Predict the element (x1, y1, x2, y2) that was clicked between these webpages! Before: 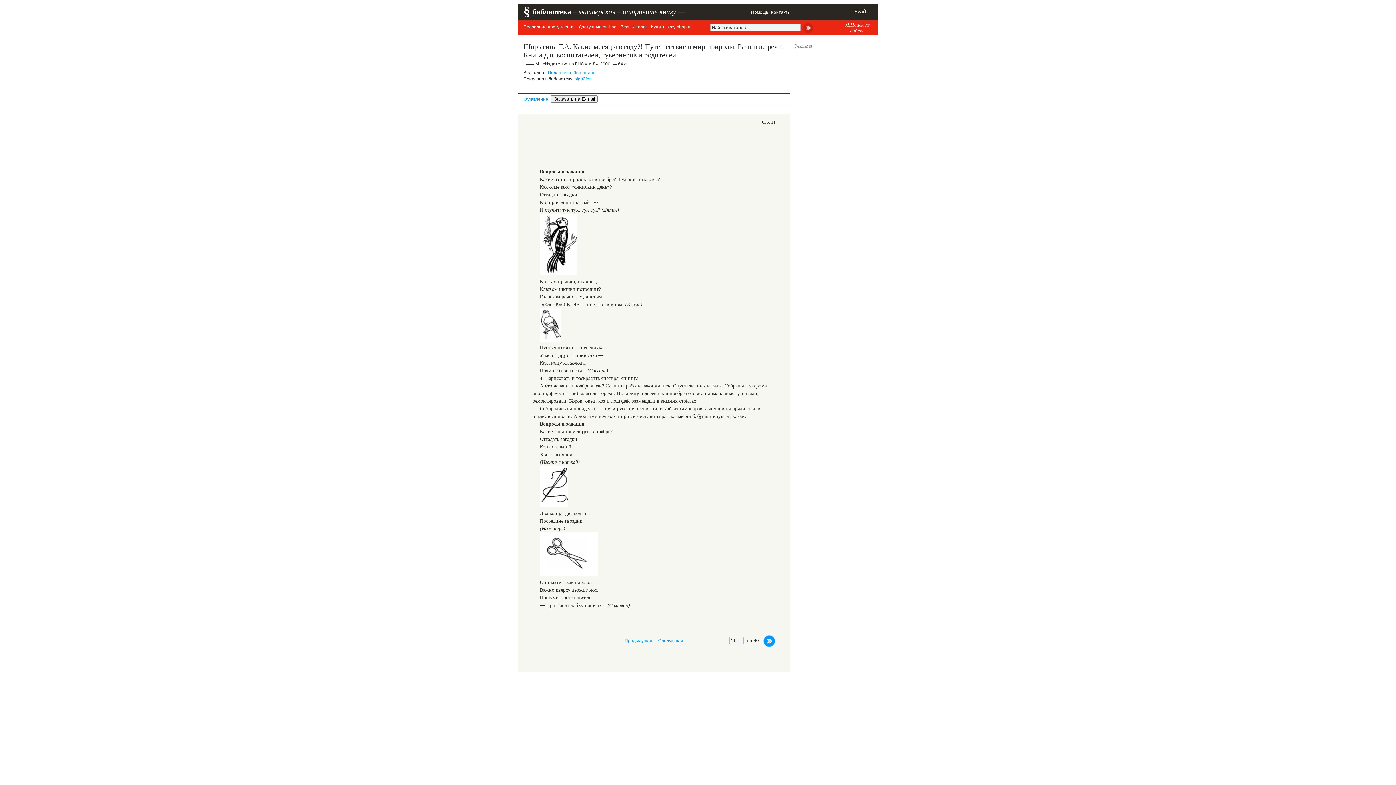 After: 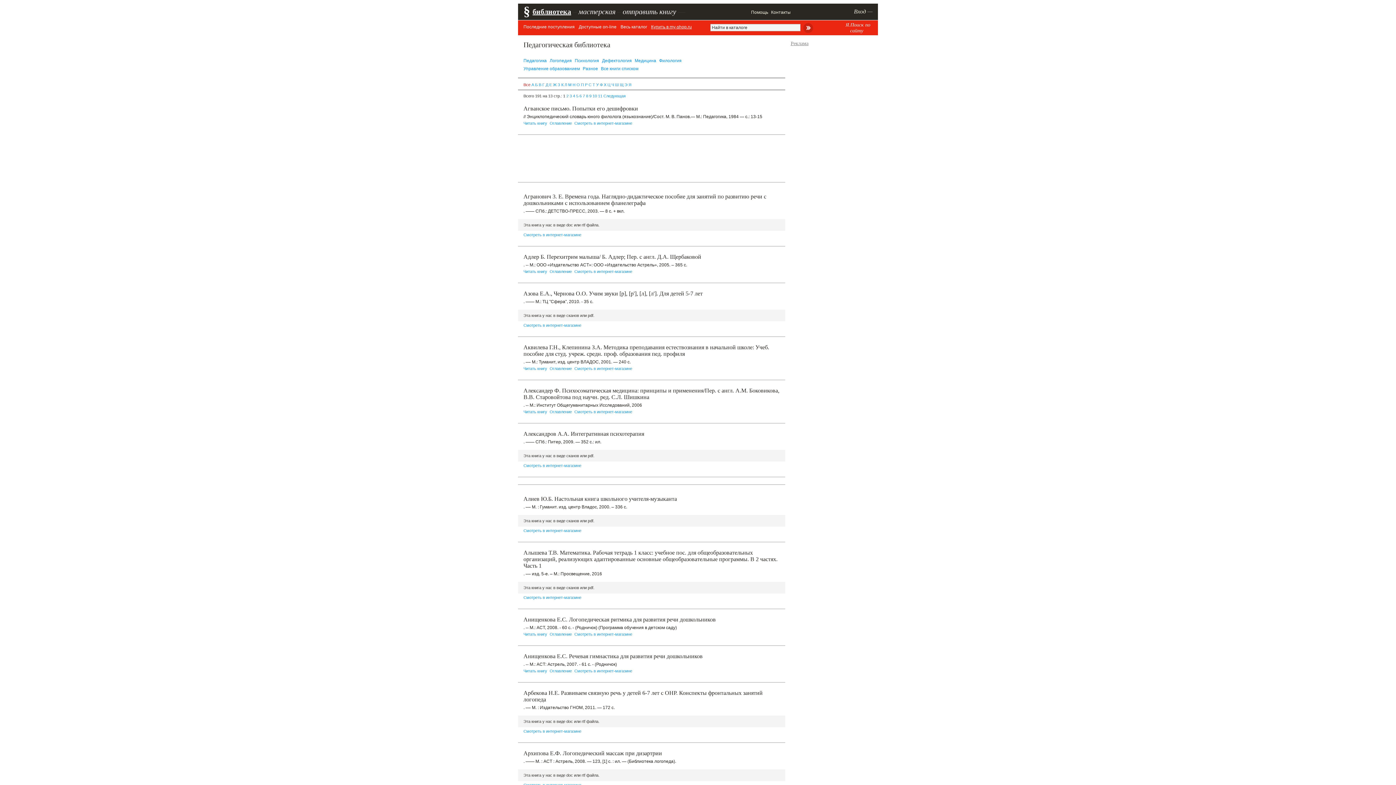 Action: label: Купить в my-shop.ru bbox: (651, 24, 694, 29)